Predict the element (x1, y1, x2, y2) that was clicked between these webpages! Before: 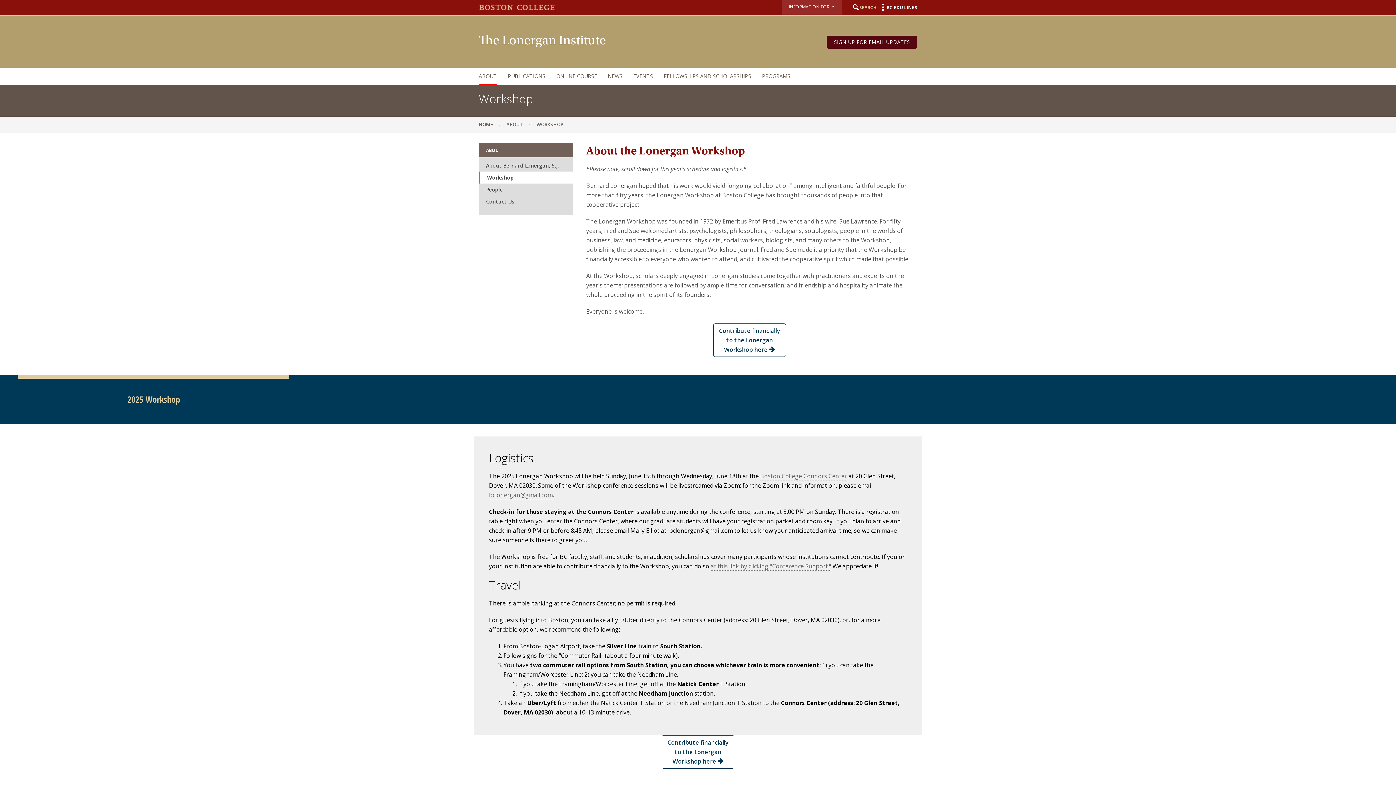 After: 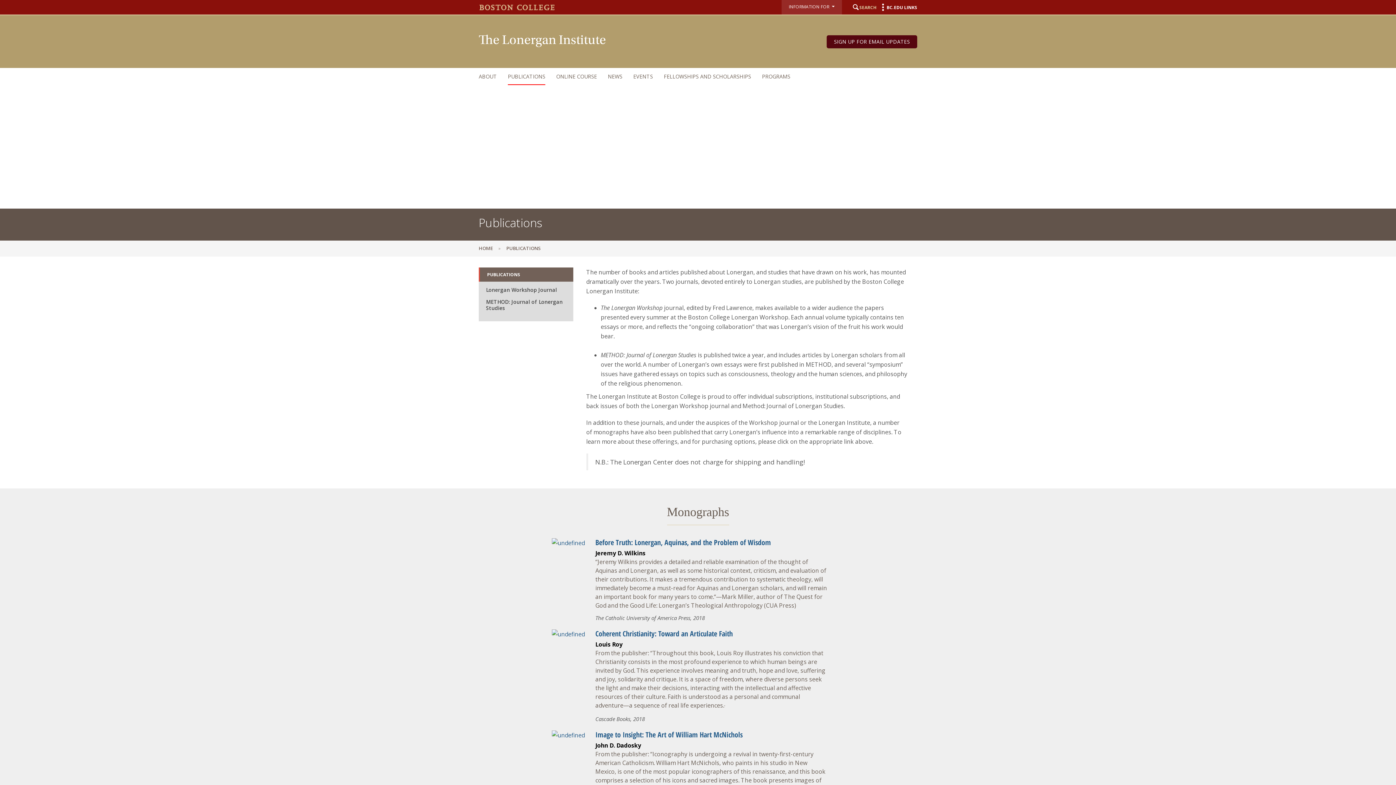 Action: label: PUBLICATIONS bbox: (504, 67, 549, 84)